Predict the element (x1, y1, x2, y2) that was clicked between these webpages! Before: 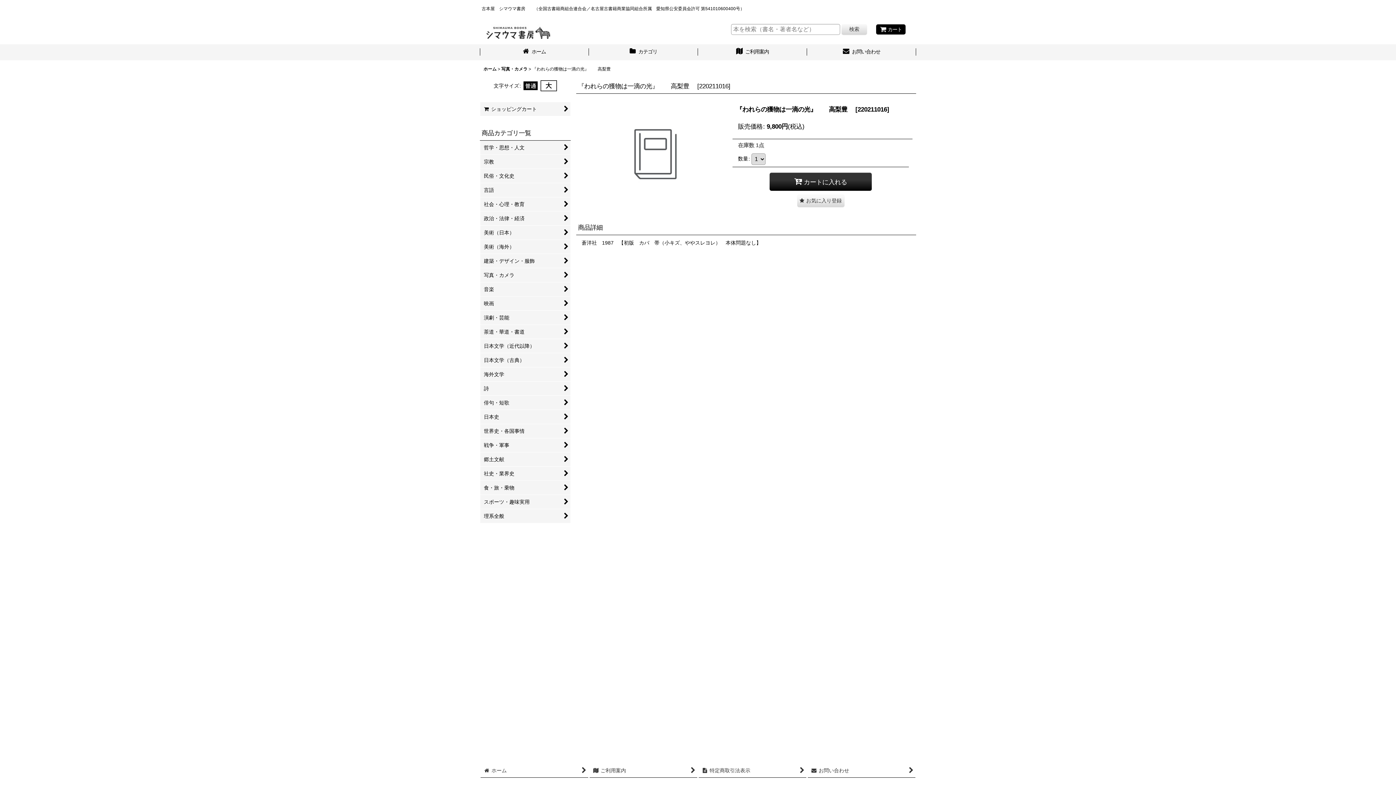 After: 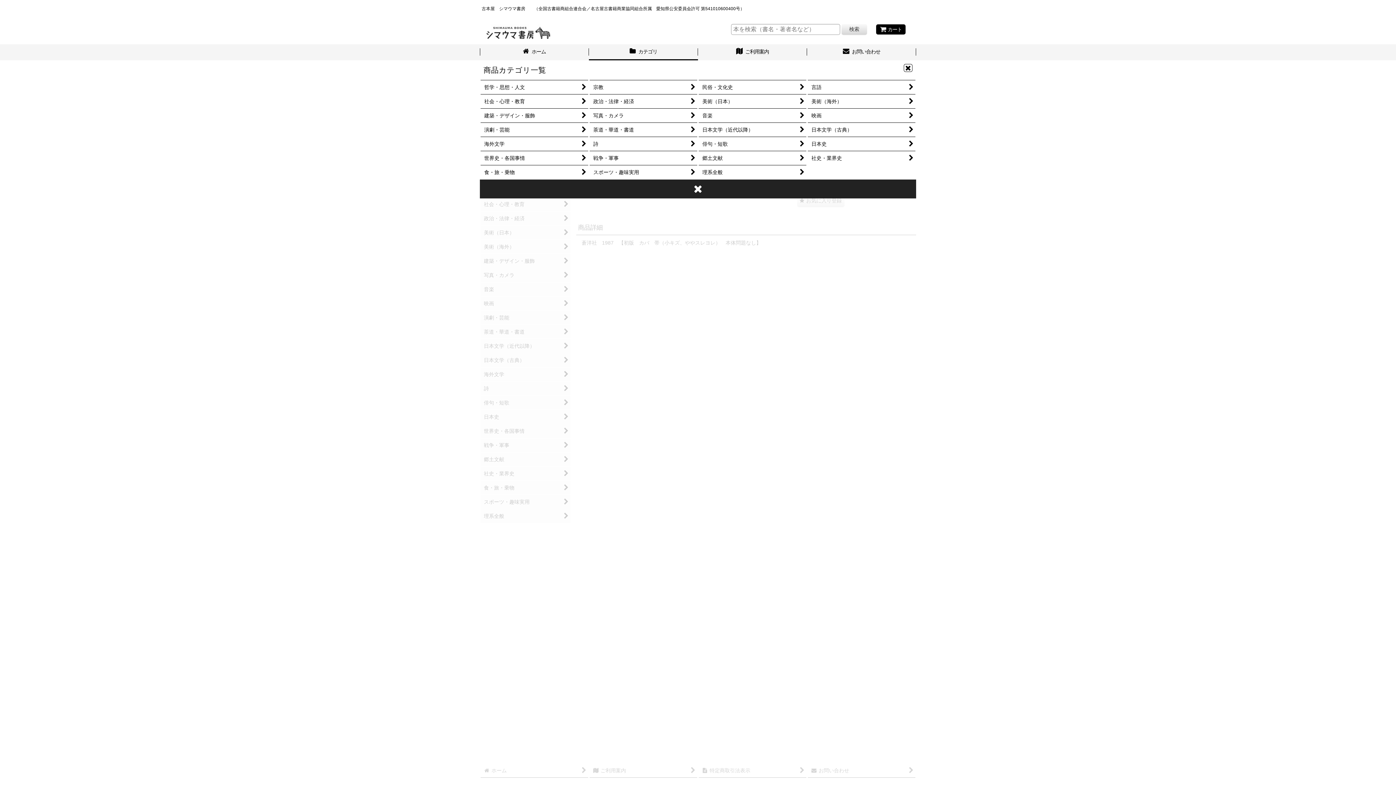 Action: bbox: (589, 44, 698, 60) label:  カテゴリ